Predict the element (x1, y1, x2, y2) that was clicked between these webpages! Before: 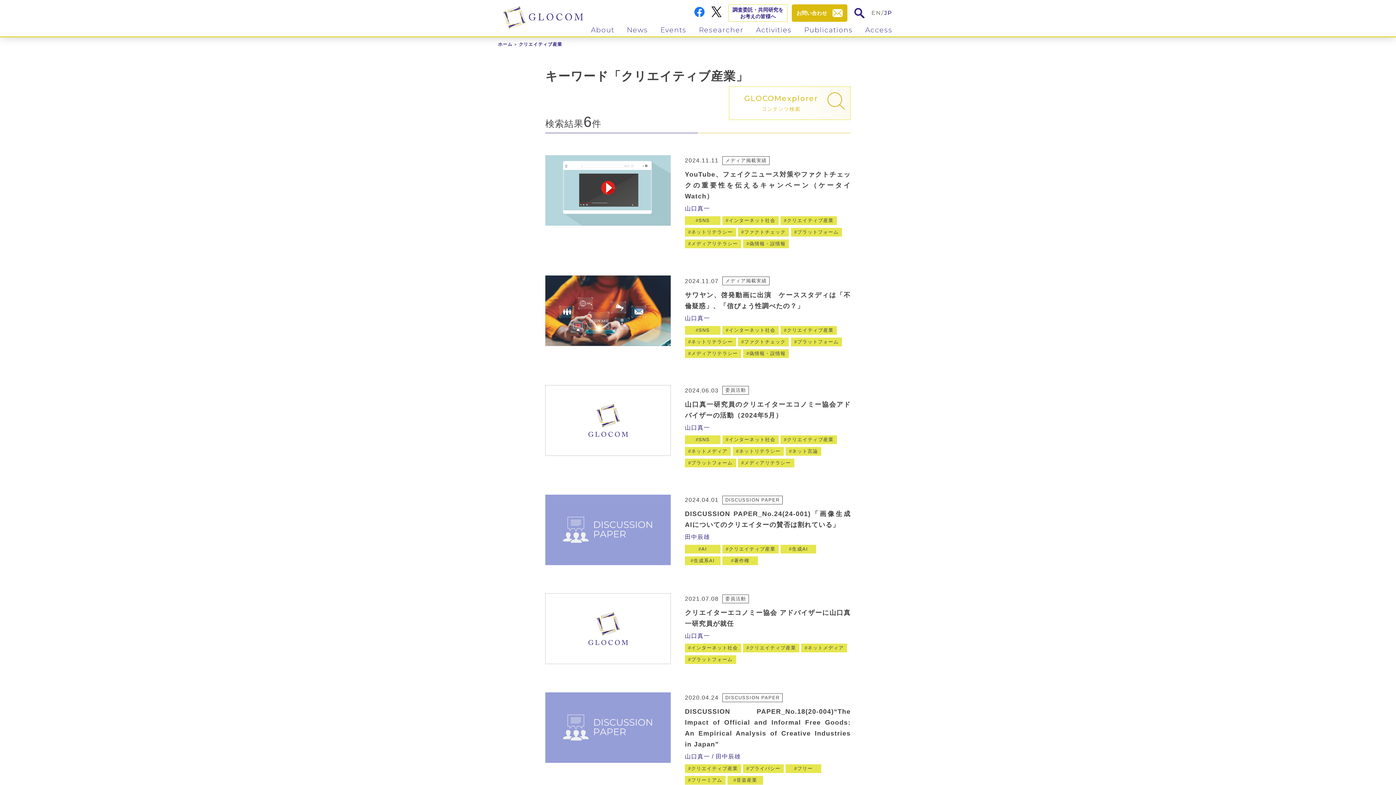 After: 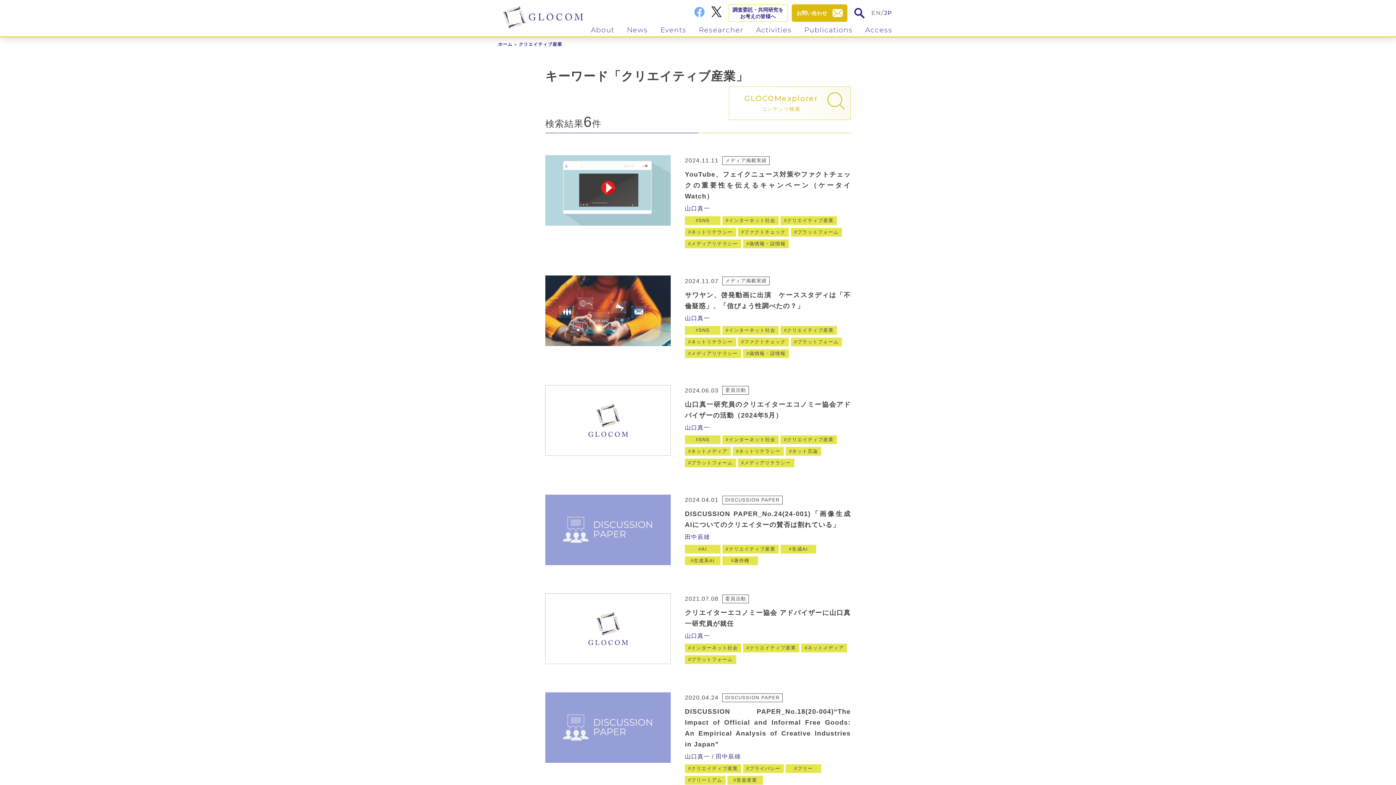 Action: bbox: (694, 6, 704, 19)